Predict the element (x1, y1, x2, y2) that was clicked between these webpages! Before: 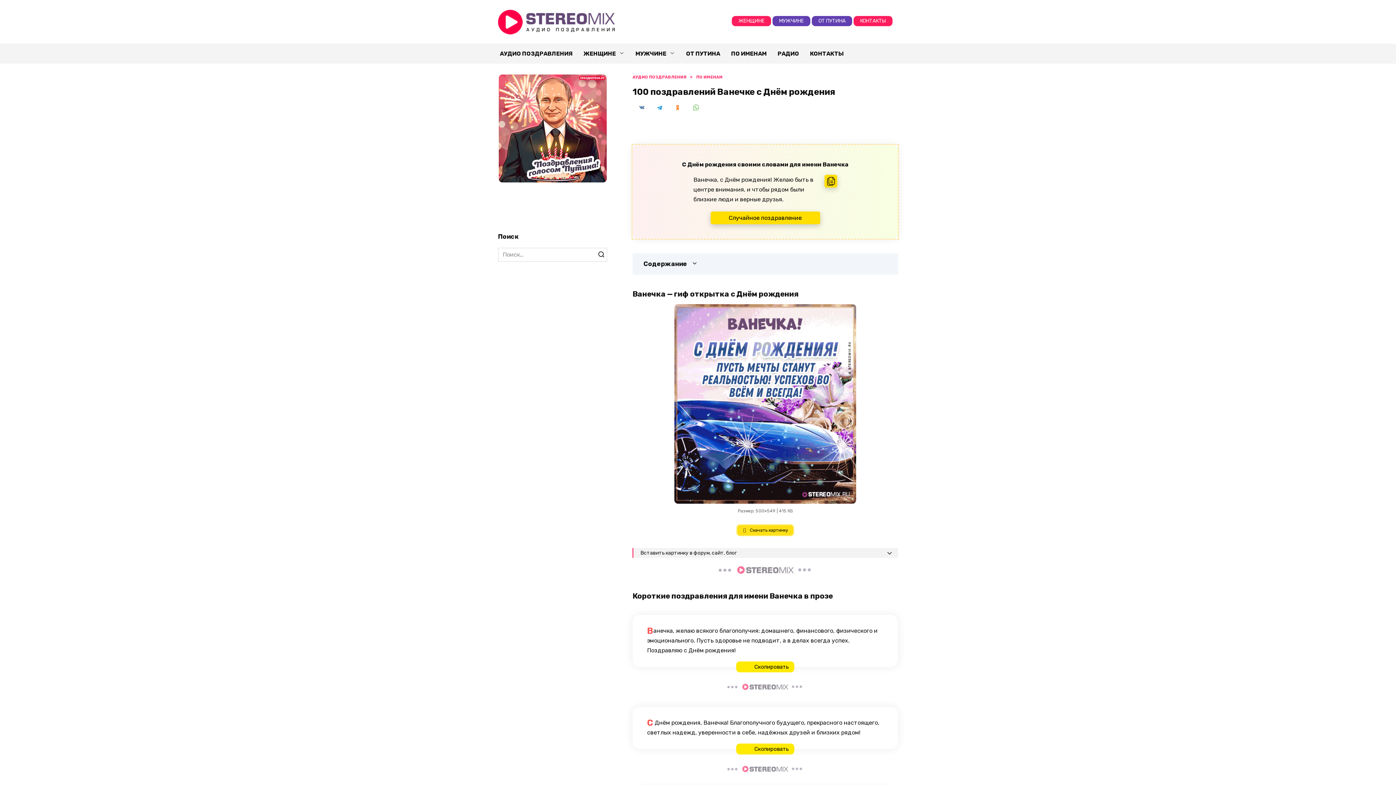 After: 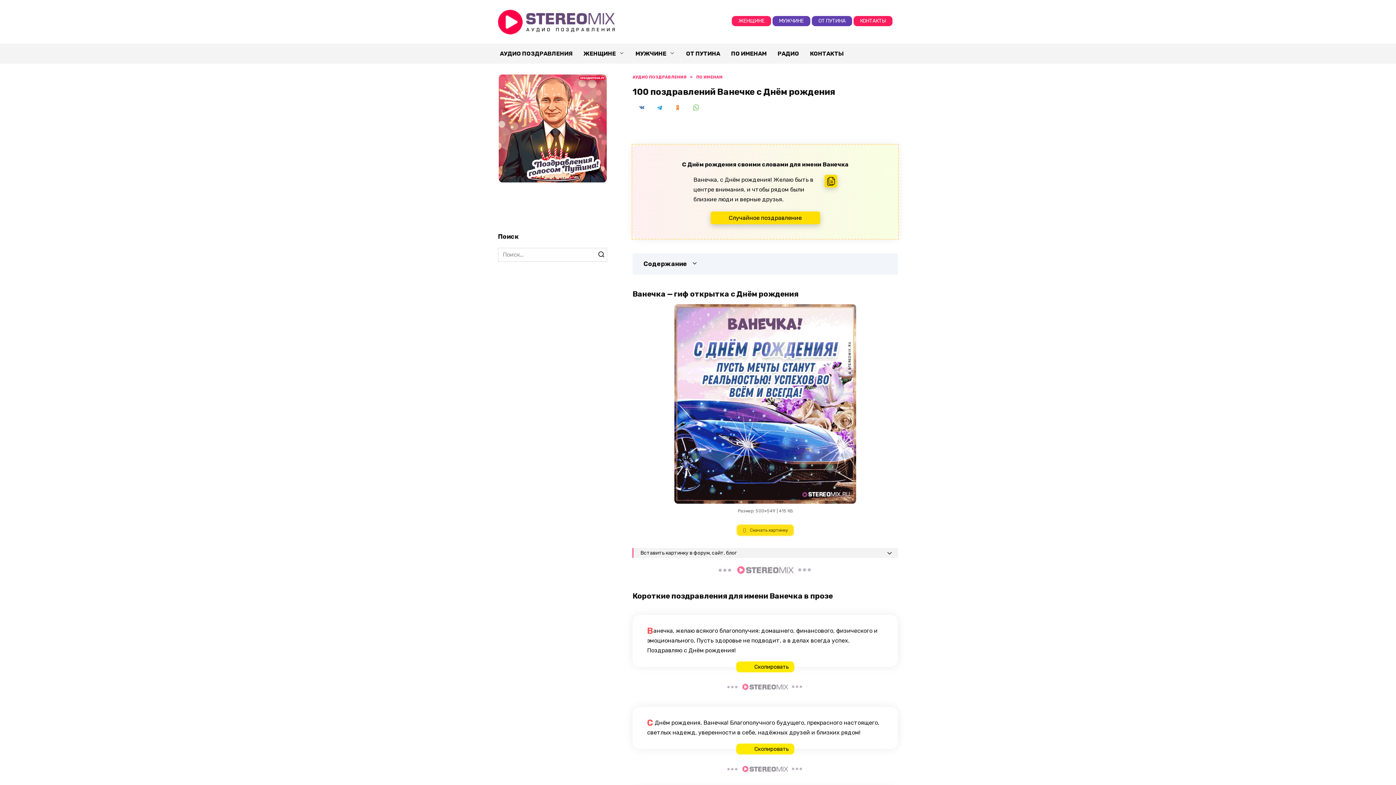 Action: bbox: (736, 524, 794, 536) label:  Скачать картинку